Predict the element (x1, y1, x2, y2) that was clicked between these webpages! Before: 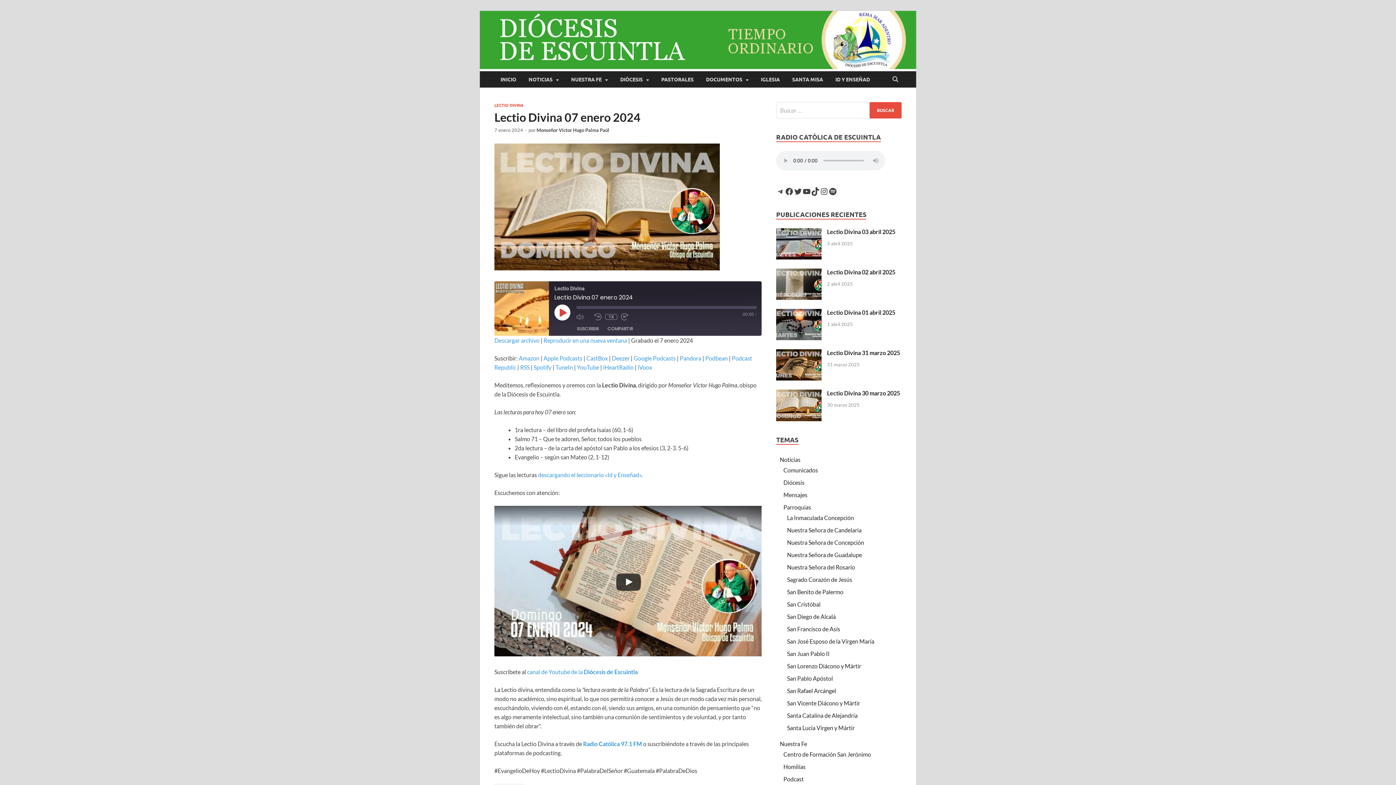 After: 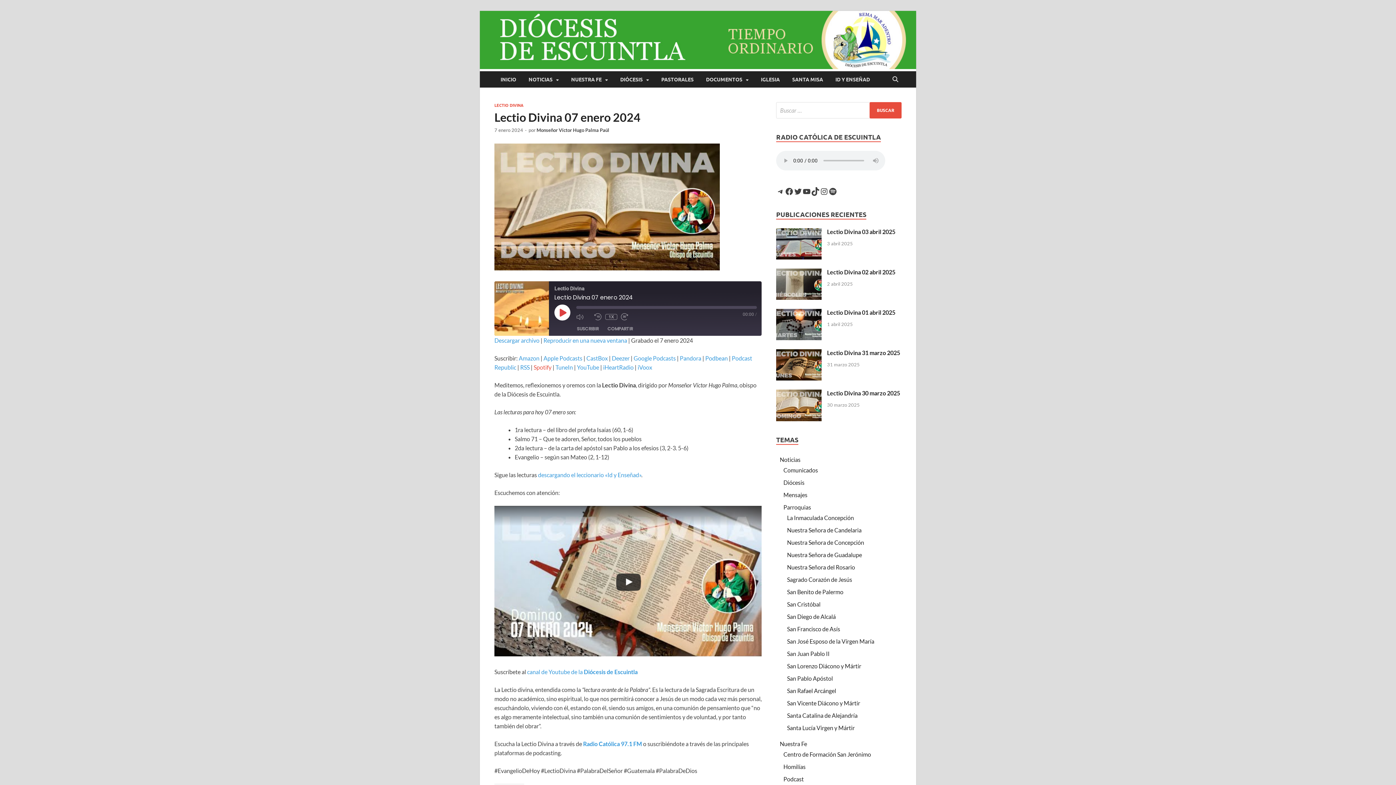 Action: label: Spotify bbox: (533, 364, 551, 371)